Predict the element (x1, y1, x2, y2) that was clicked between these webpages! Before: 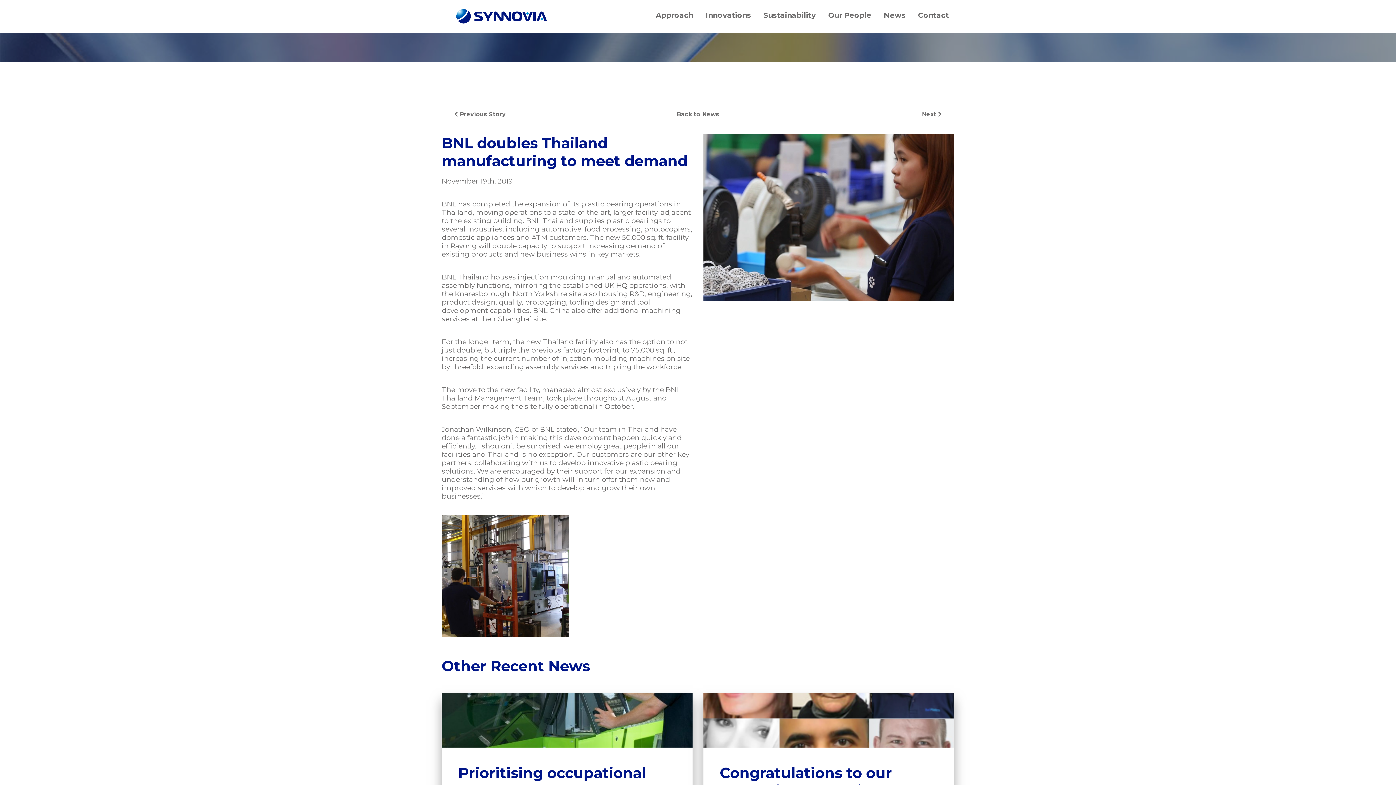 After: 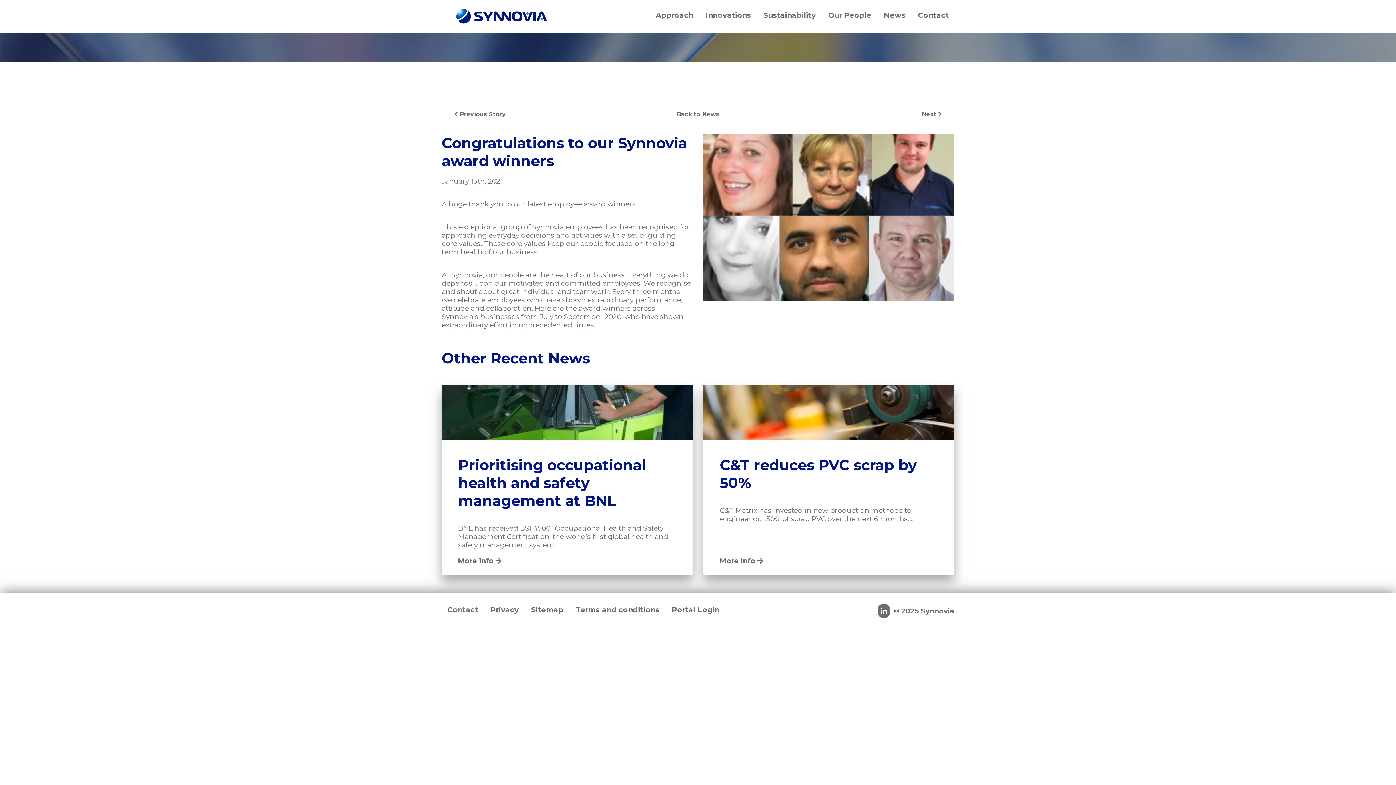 Action: label: Congratulations to our Synnovia award winners bbox: (720, 764, 905, 800)